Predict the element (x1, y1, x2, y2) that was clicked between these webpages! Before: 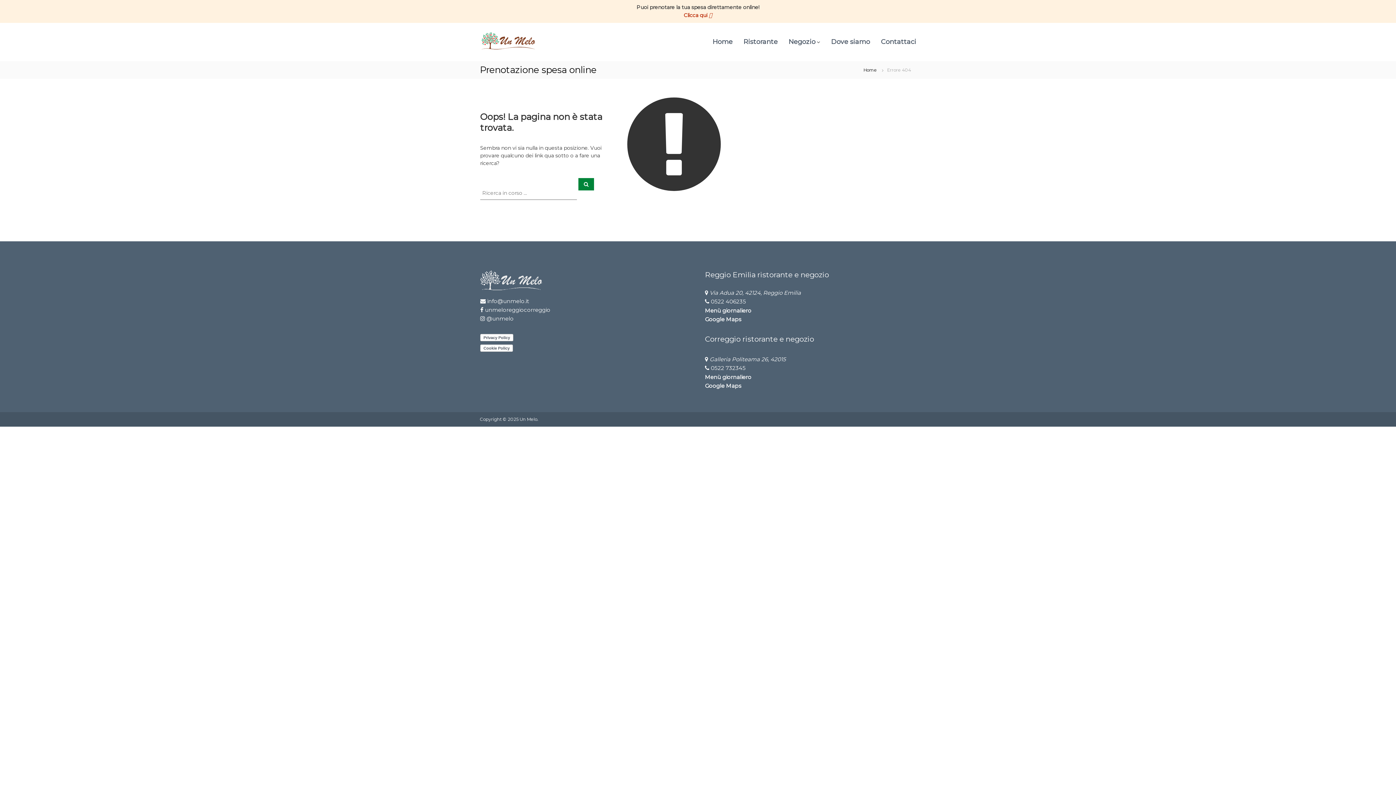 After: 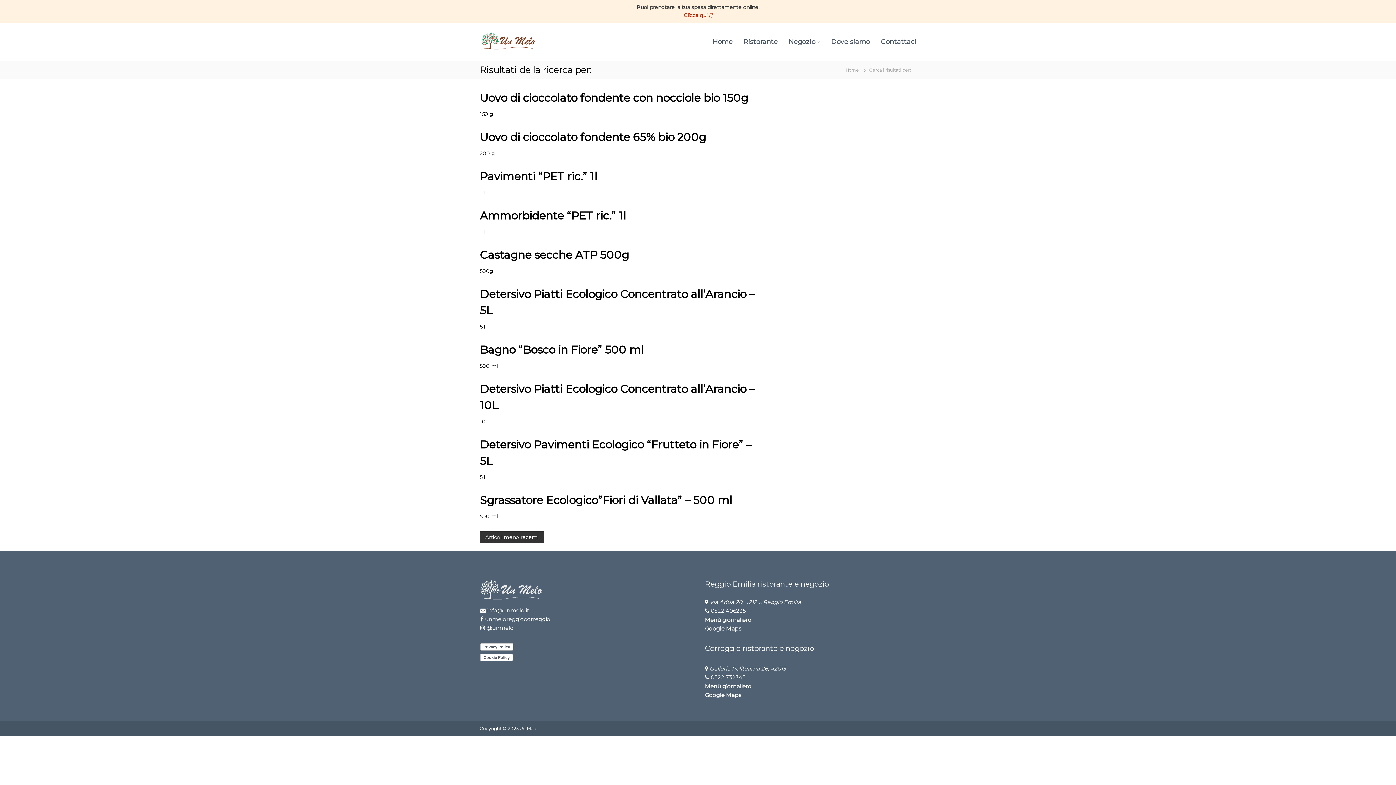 Action: bbox: (578, 178, 594, 190) label: Cerca